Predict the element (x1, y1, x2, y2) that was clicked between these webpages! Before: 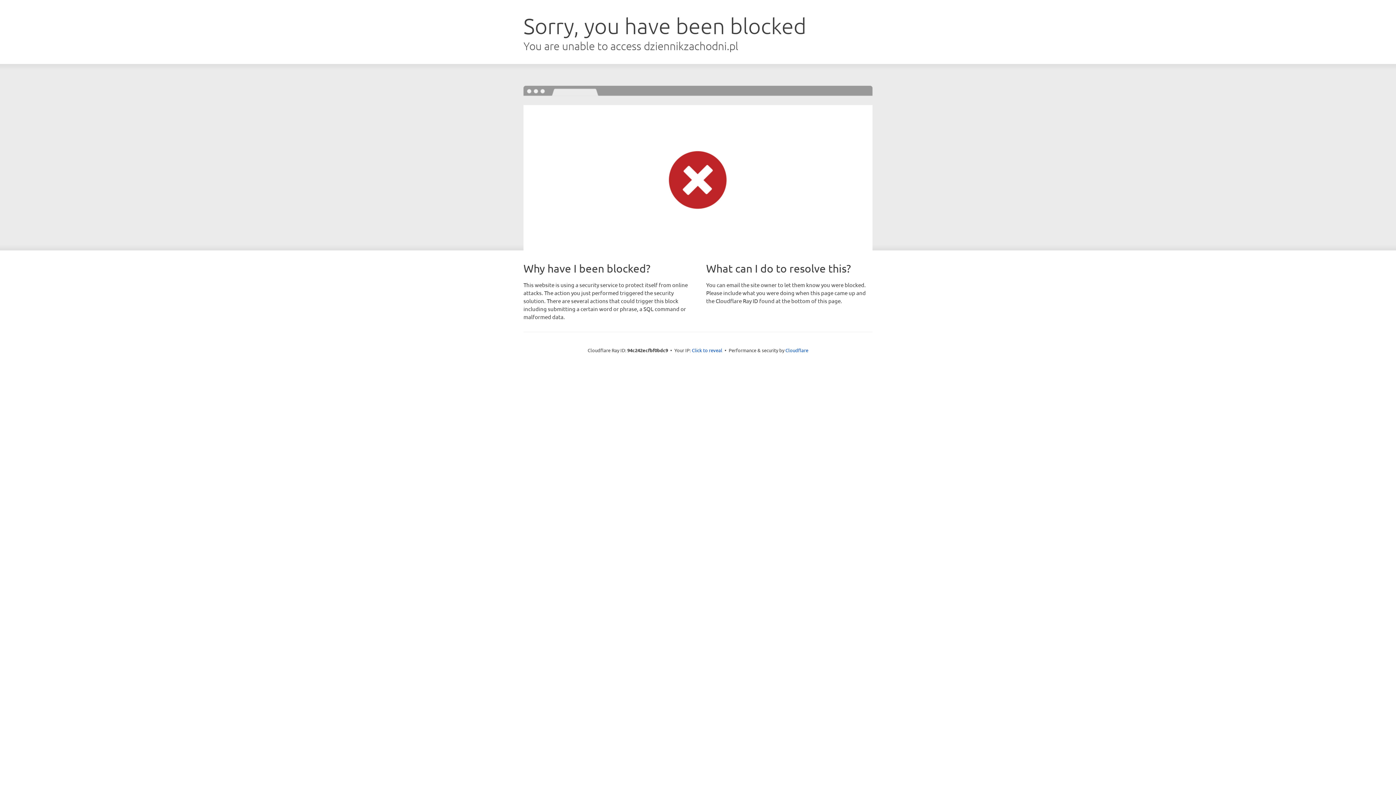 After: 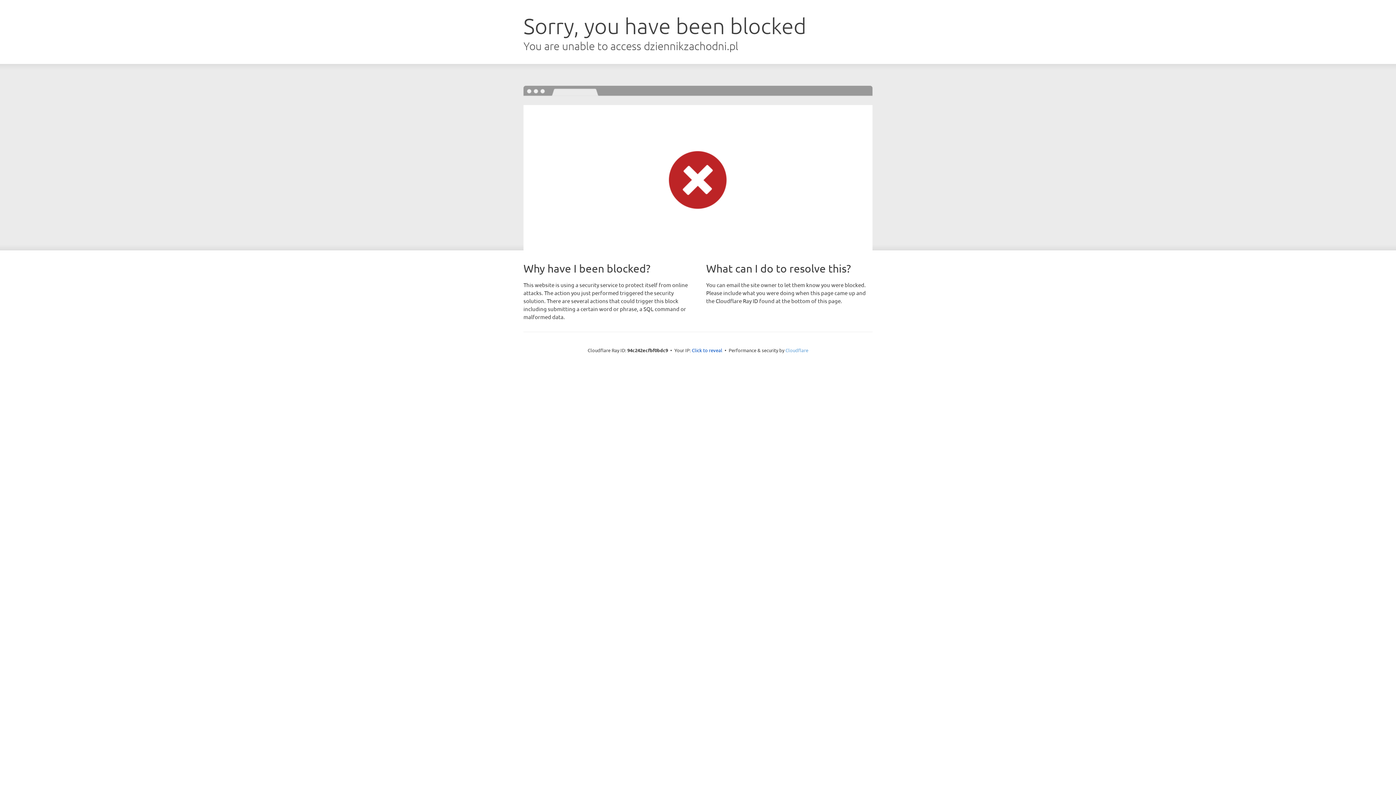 Action: label: Cloudflare bbox: (785, 347, 808, 353)